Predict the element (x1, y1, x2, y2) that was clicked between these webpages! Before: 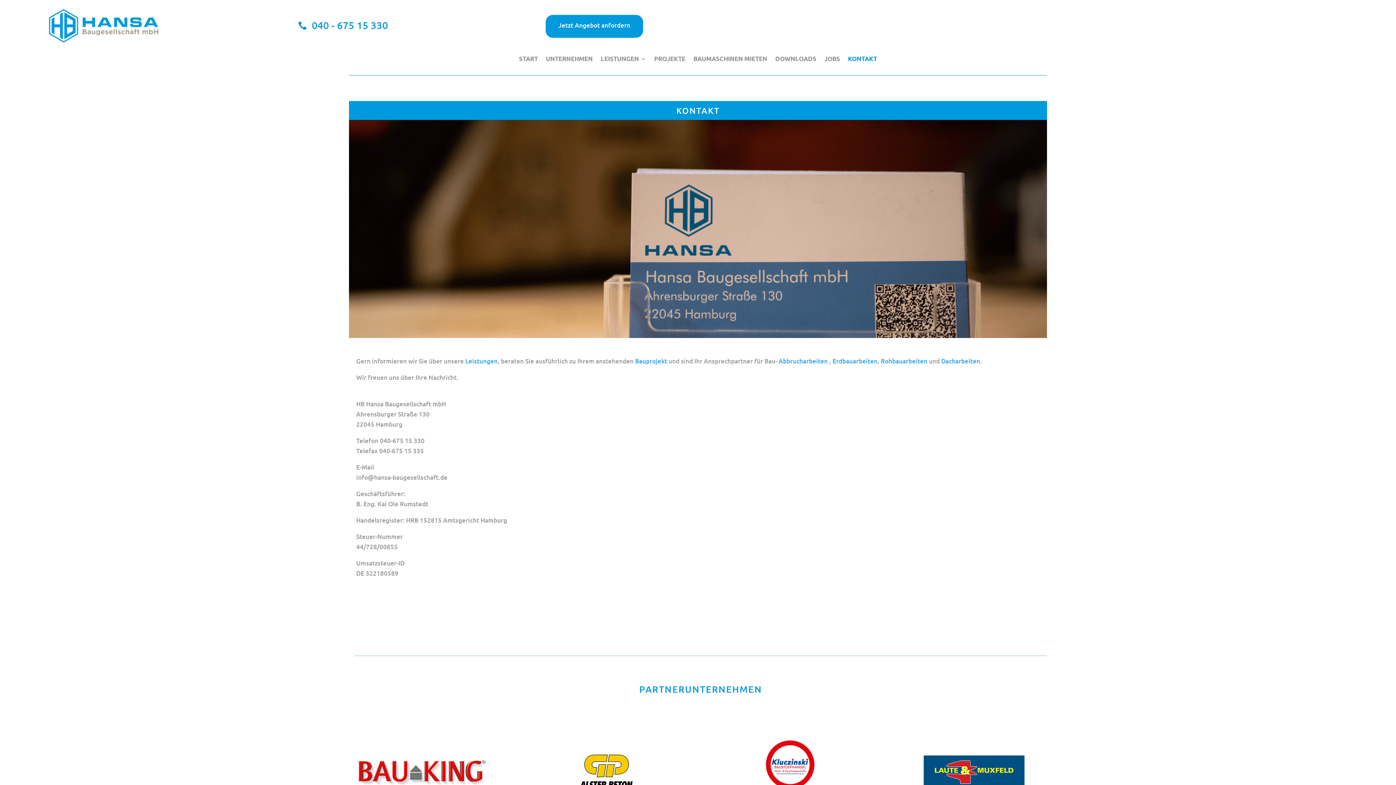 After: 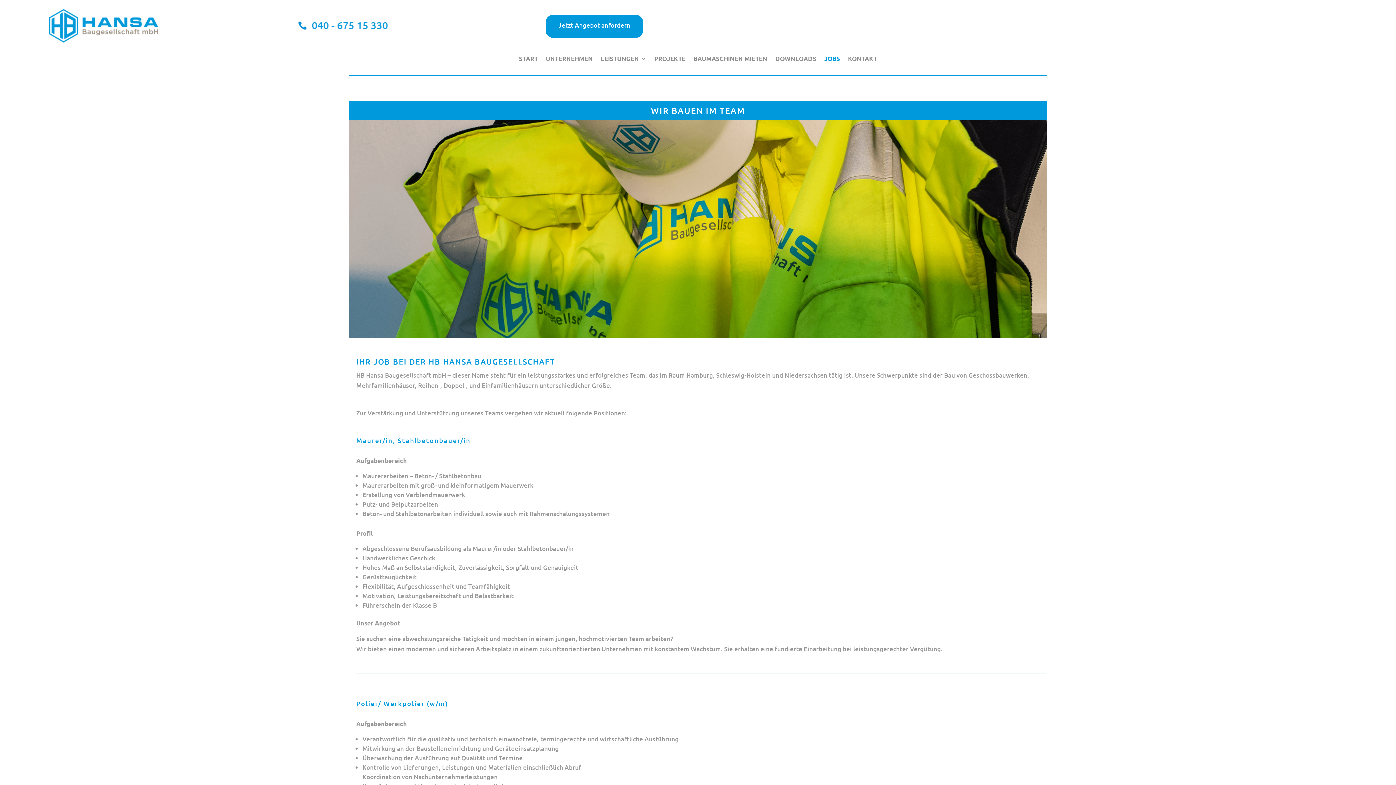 Action: bbox: (824, 56, 840, 64) label: JOBS